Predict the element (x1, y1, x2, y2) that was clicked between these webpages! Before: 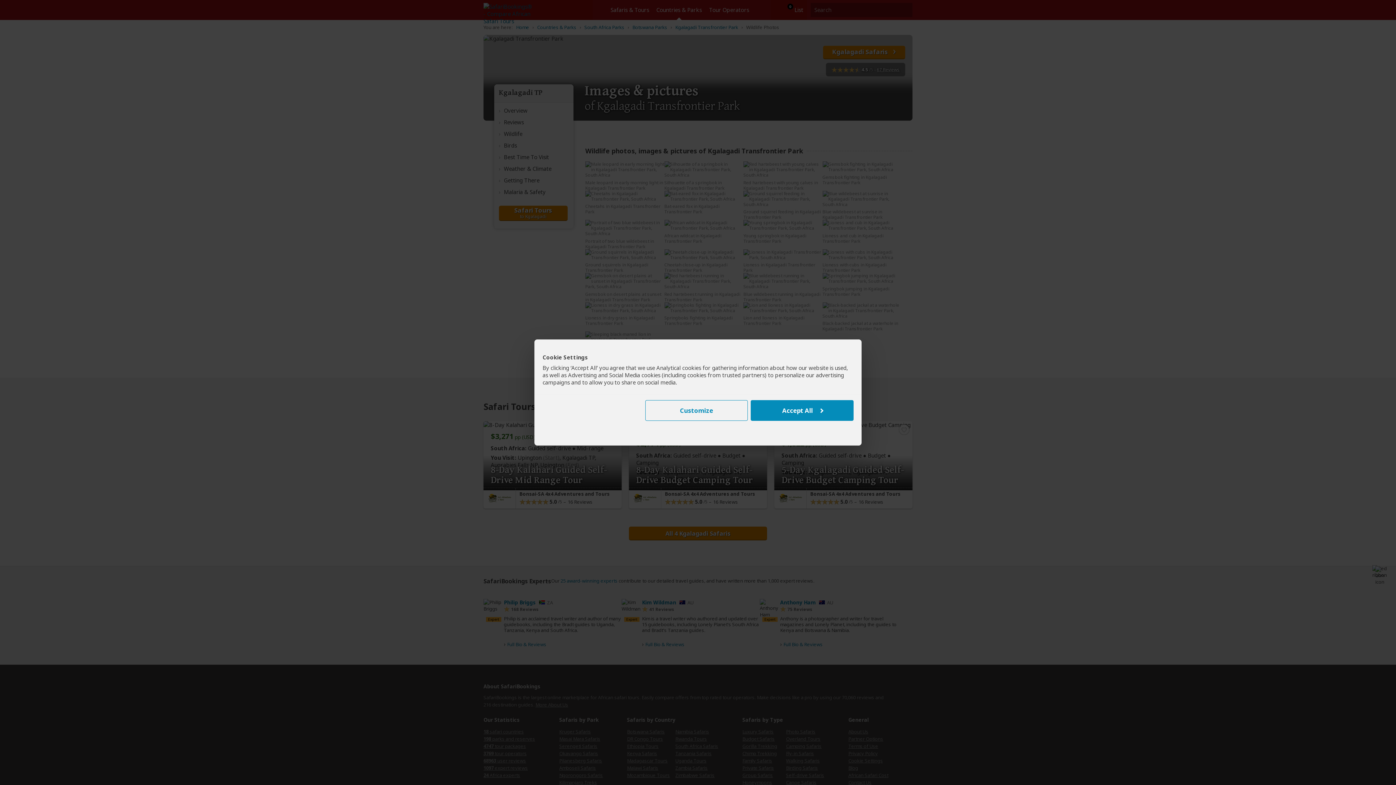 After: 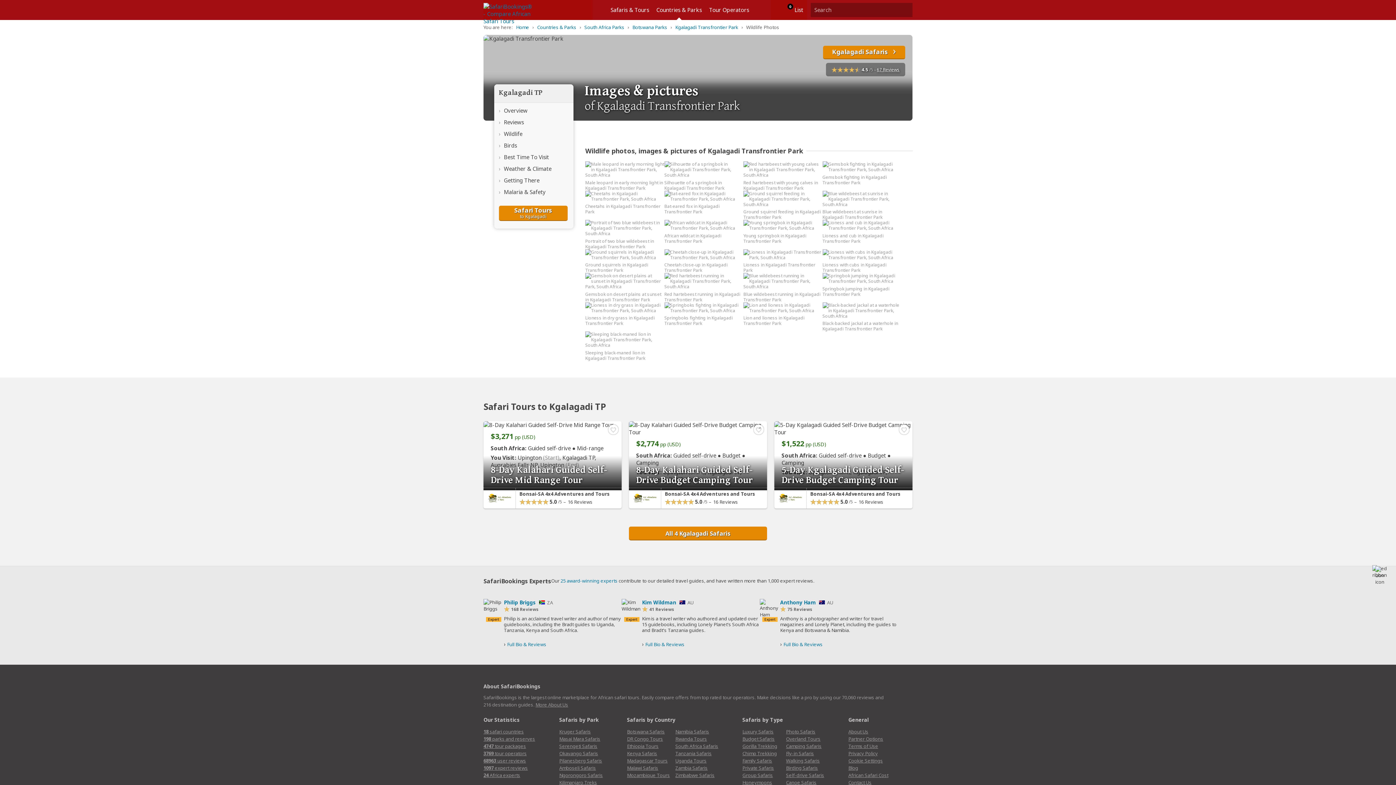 Action: label: Accept All bbox: (751, 400, 853, 420)